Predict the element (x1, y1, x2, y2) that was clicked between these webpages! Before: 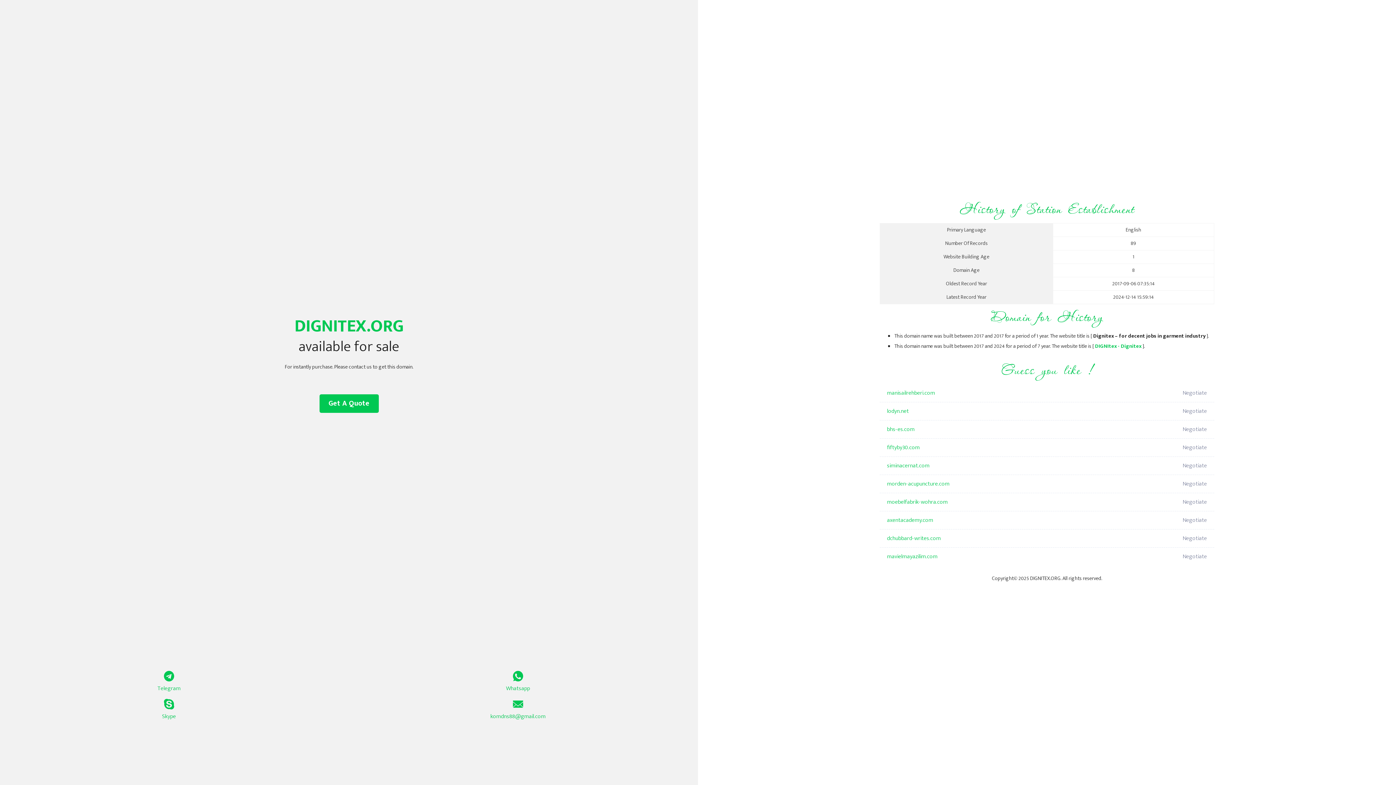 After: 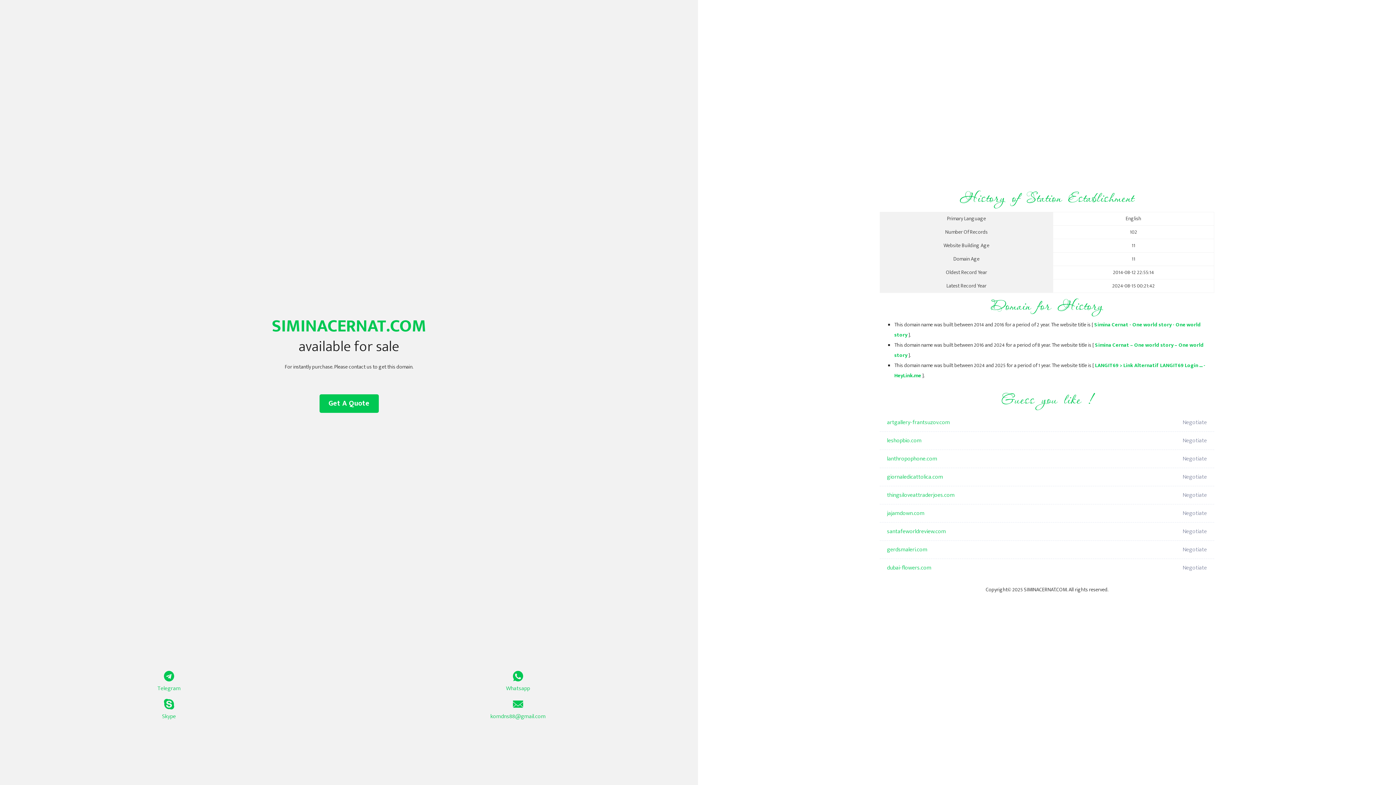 Action: bbox: (887, 457, 1098, 475) label: siminacernat.com